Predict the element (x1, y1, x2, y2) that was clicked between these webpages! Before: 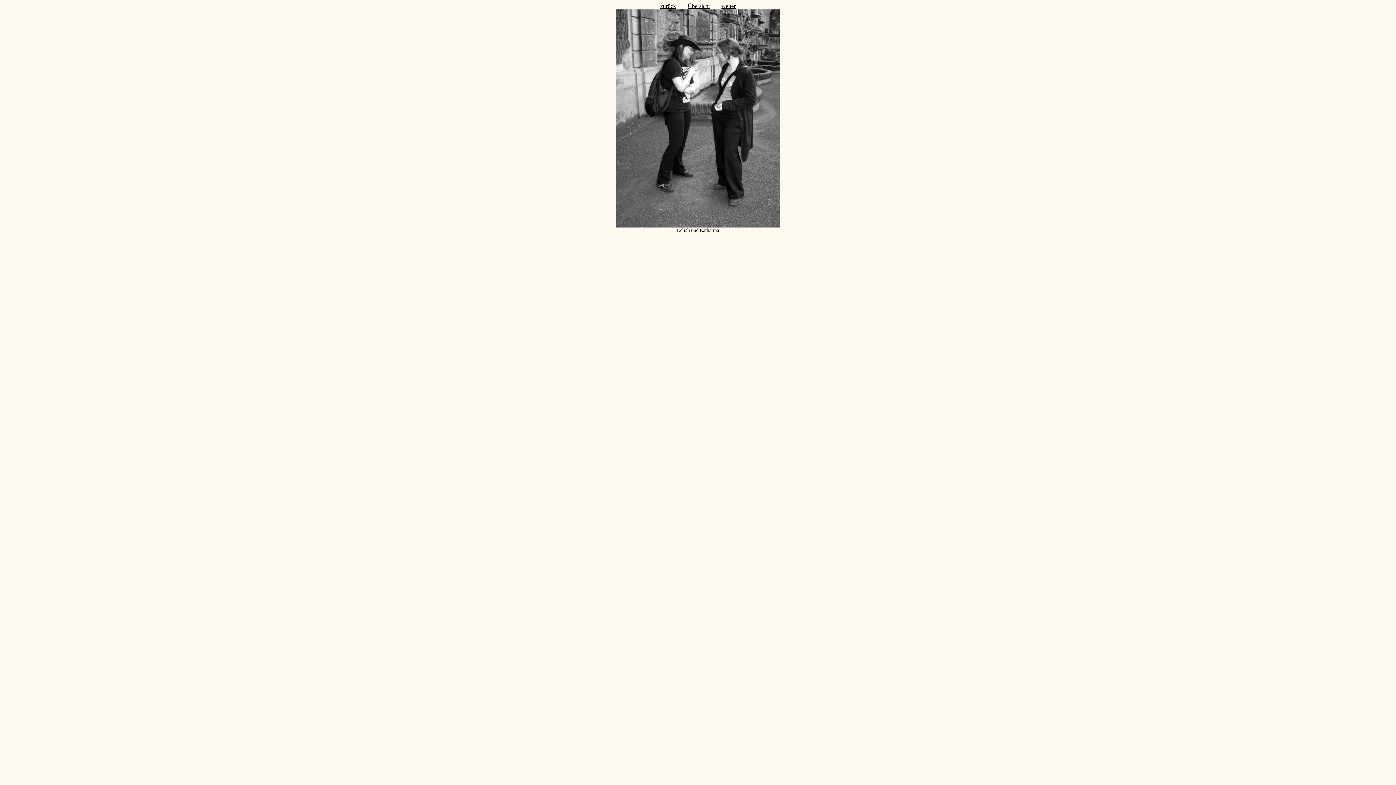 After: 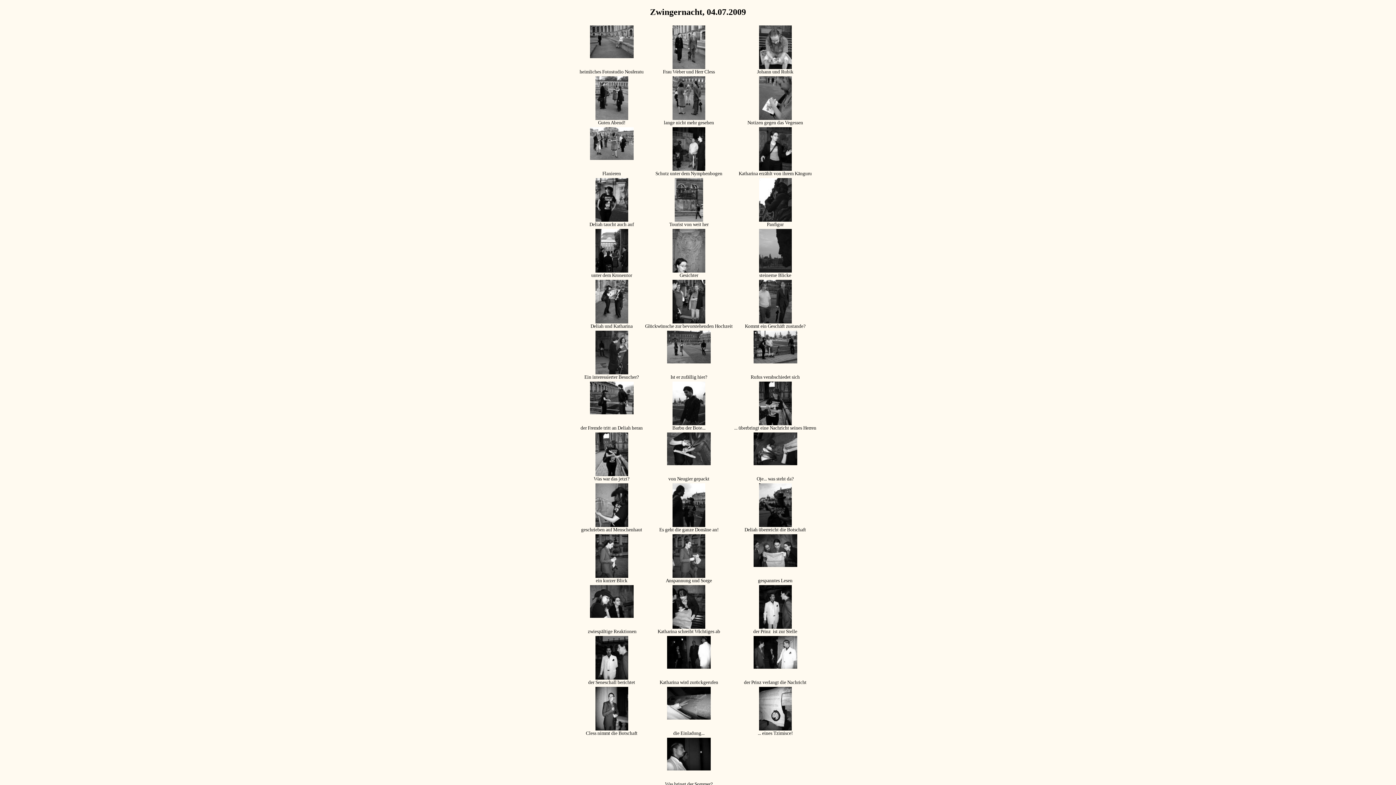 Action: bbox: (687, 2, 710, 9) label: Übersicht